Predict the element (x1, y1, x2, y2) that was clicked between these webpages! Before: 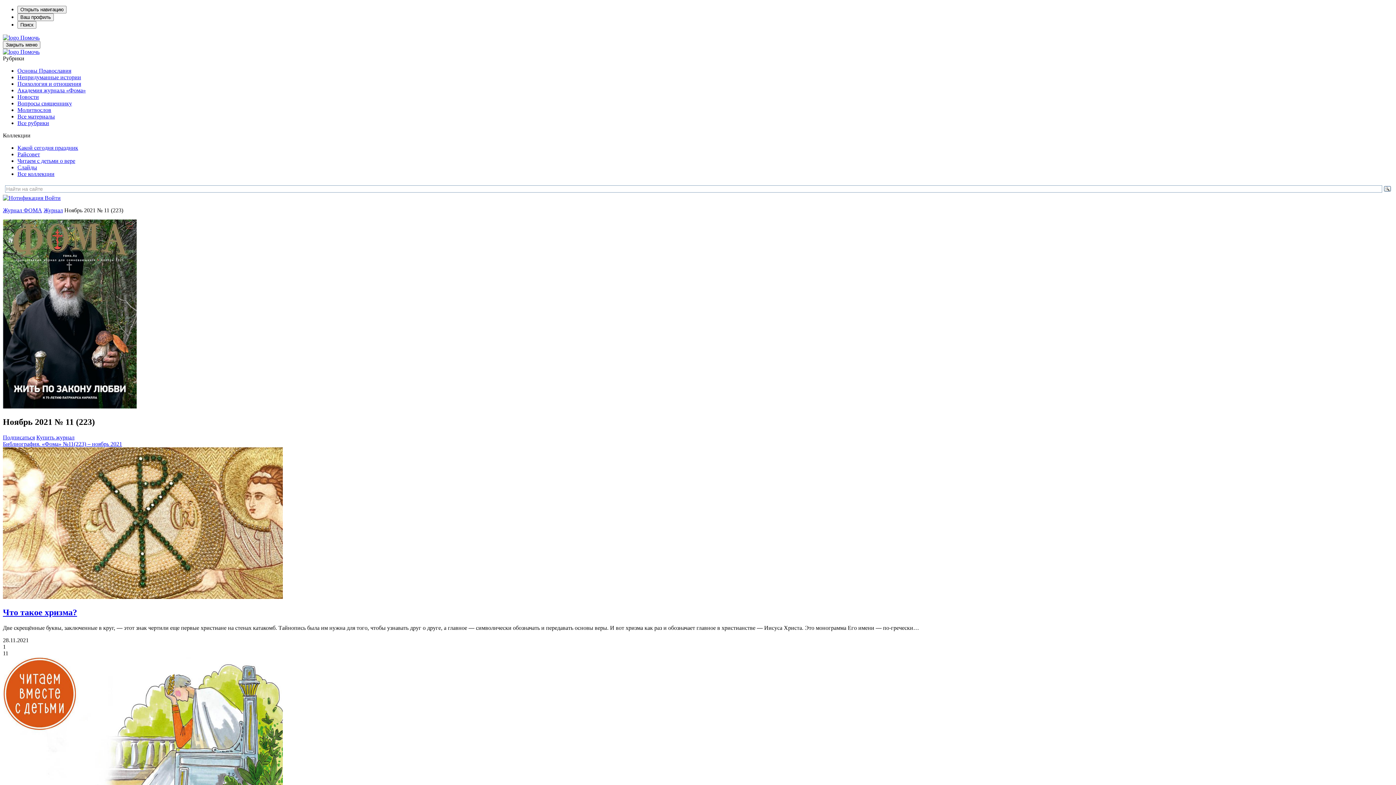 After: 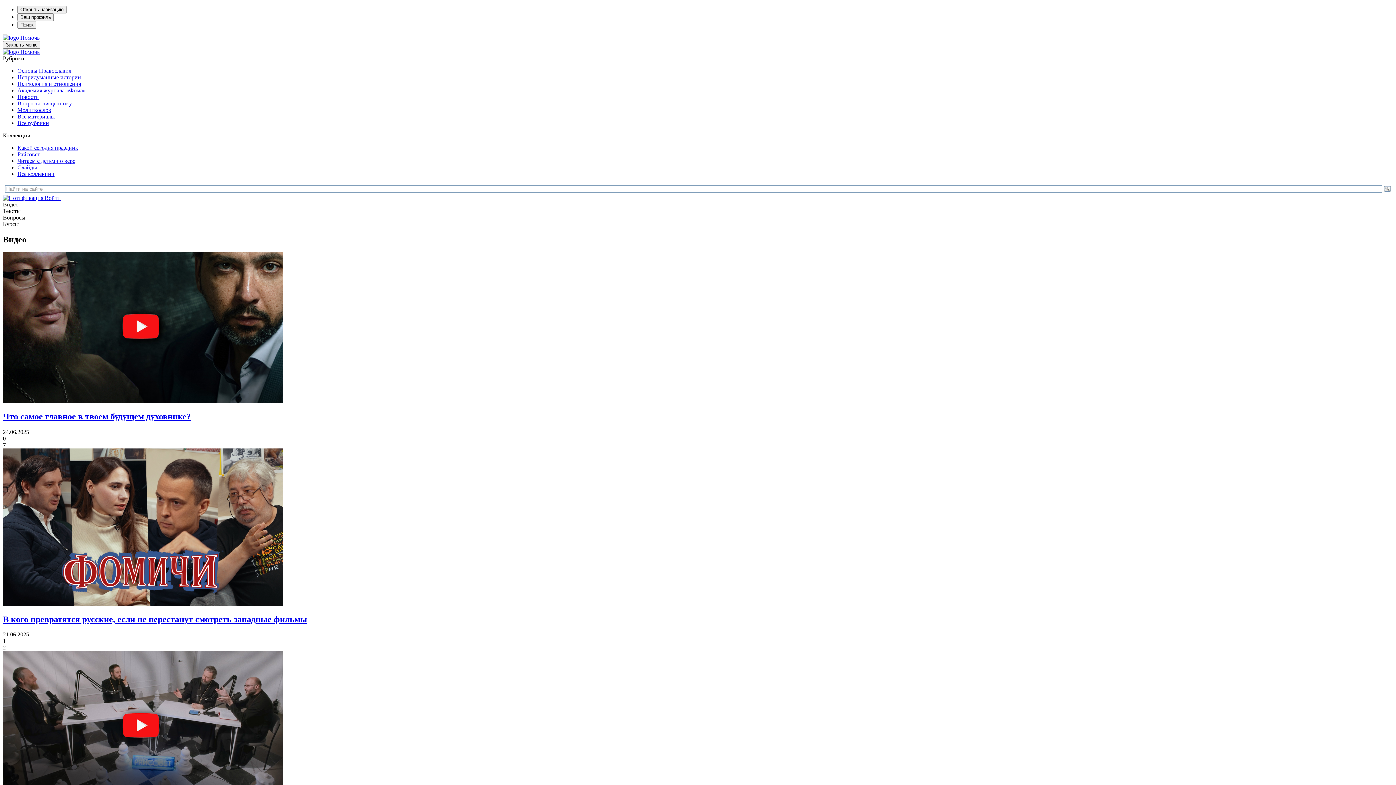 Action: label:   bbox: (2, 34, 20, 40)